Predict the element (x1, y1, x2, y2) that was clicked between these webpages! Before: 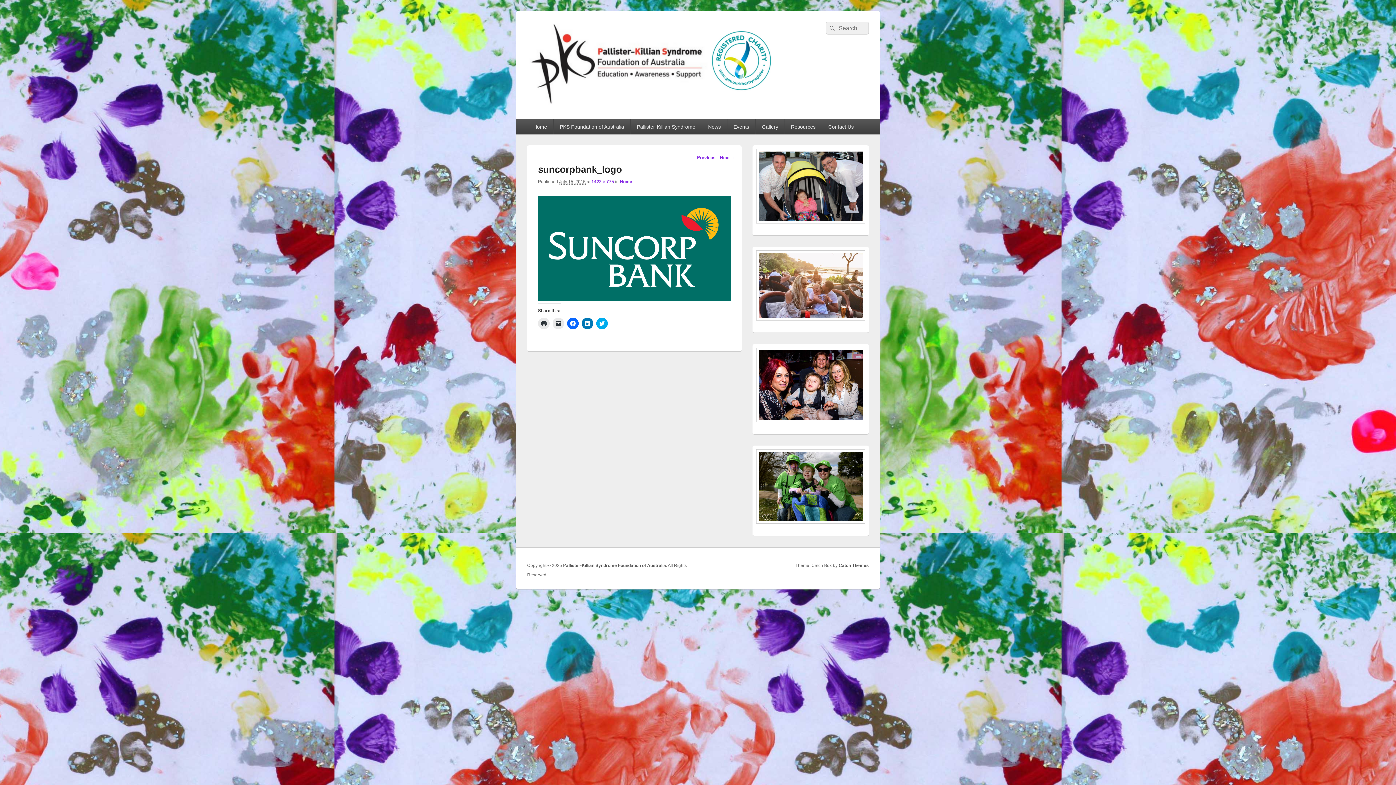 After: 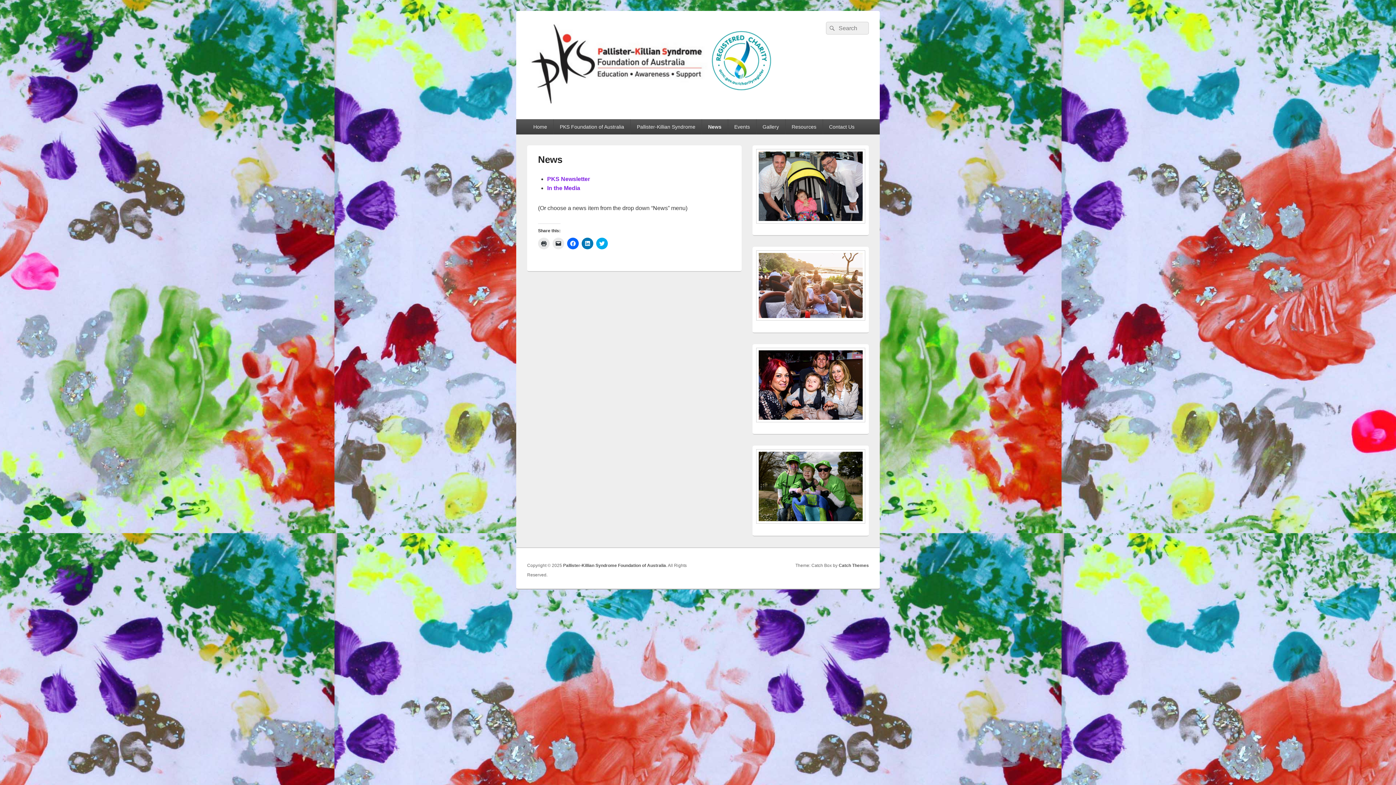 Action: label: News bbox: (702, 119, 727, 134)